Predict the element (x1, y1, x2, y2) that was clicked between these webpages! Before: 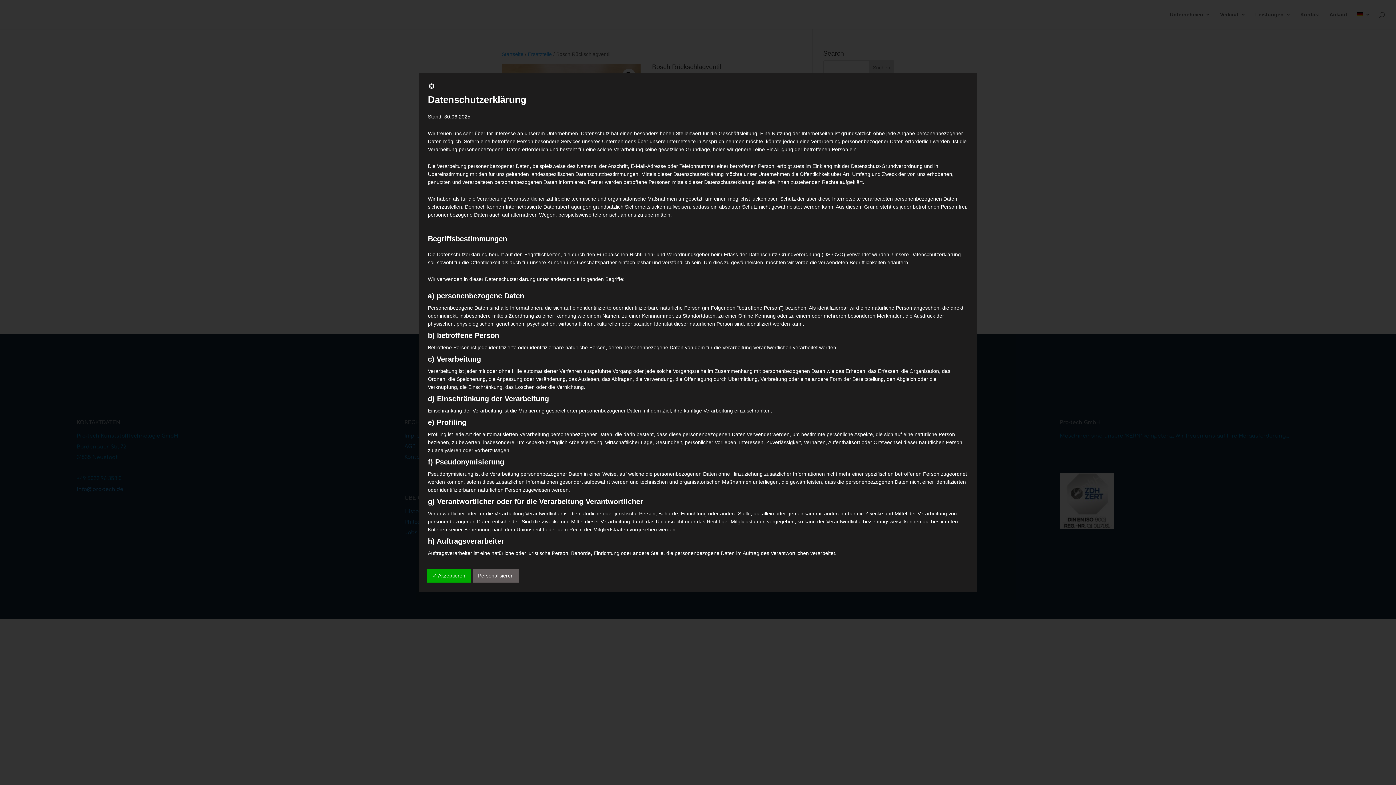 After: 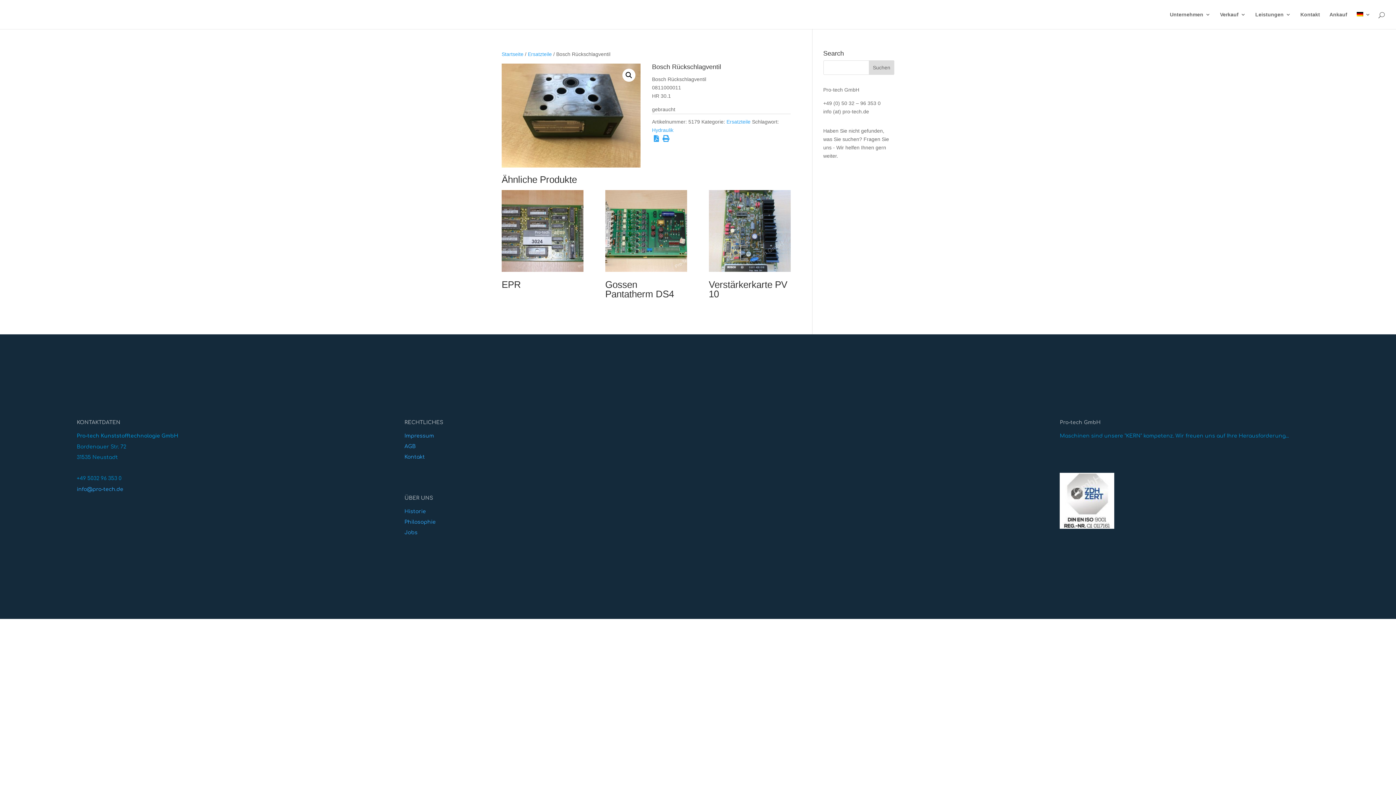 Action: bbox: (428, 84, 435, 90)